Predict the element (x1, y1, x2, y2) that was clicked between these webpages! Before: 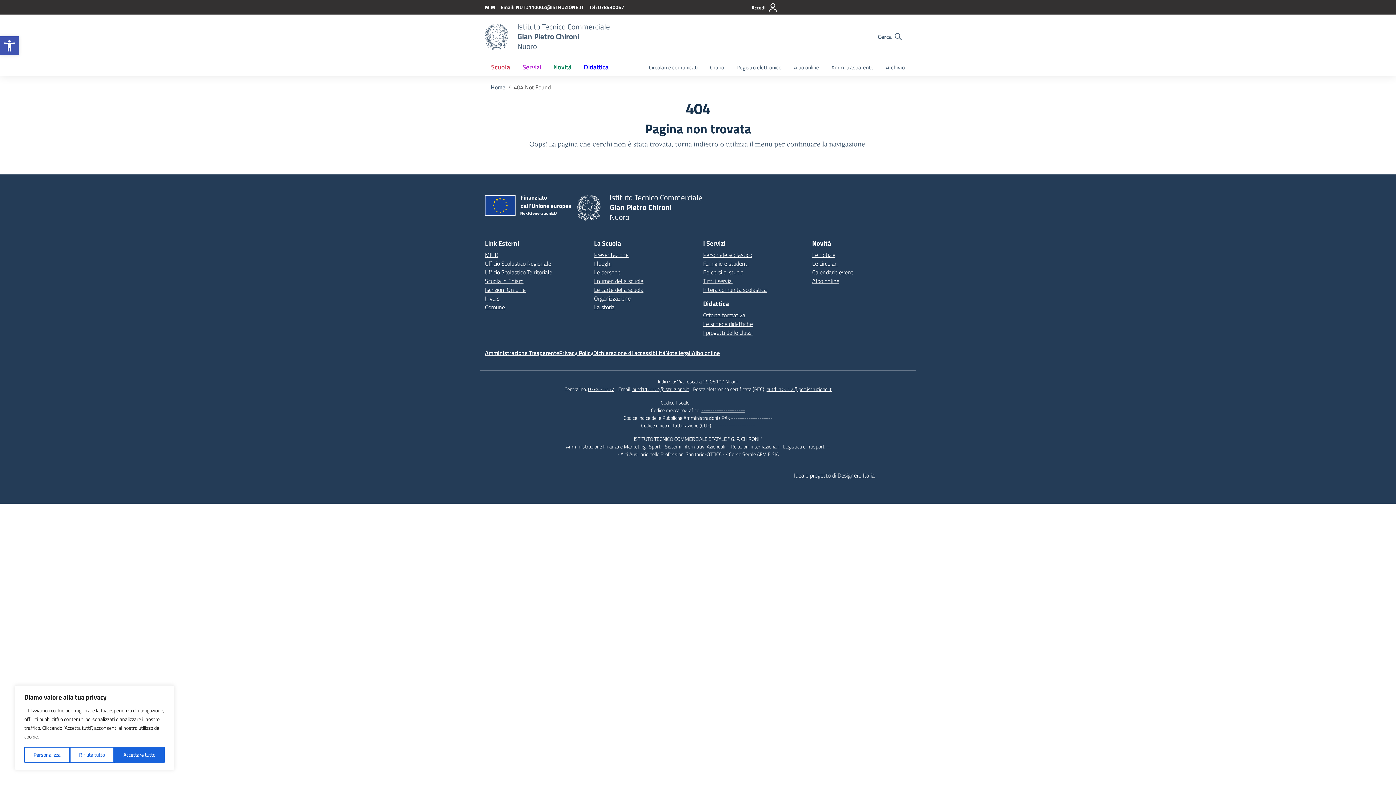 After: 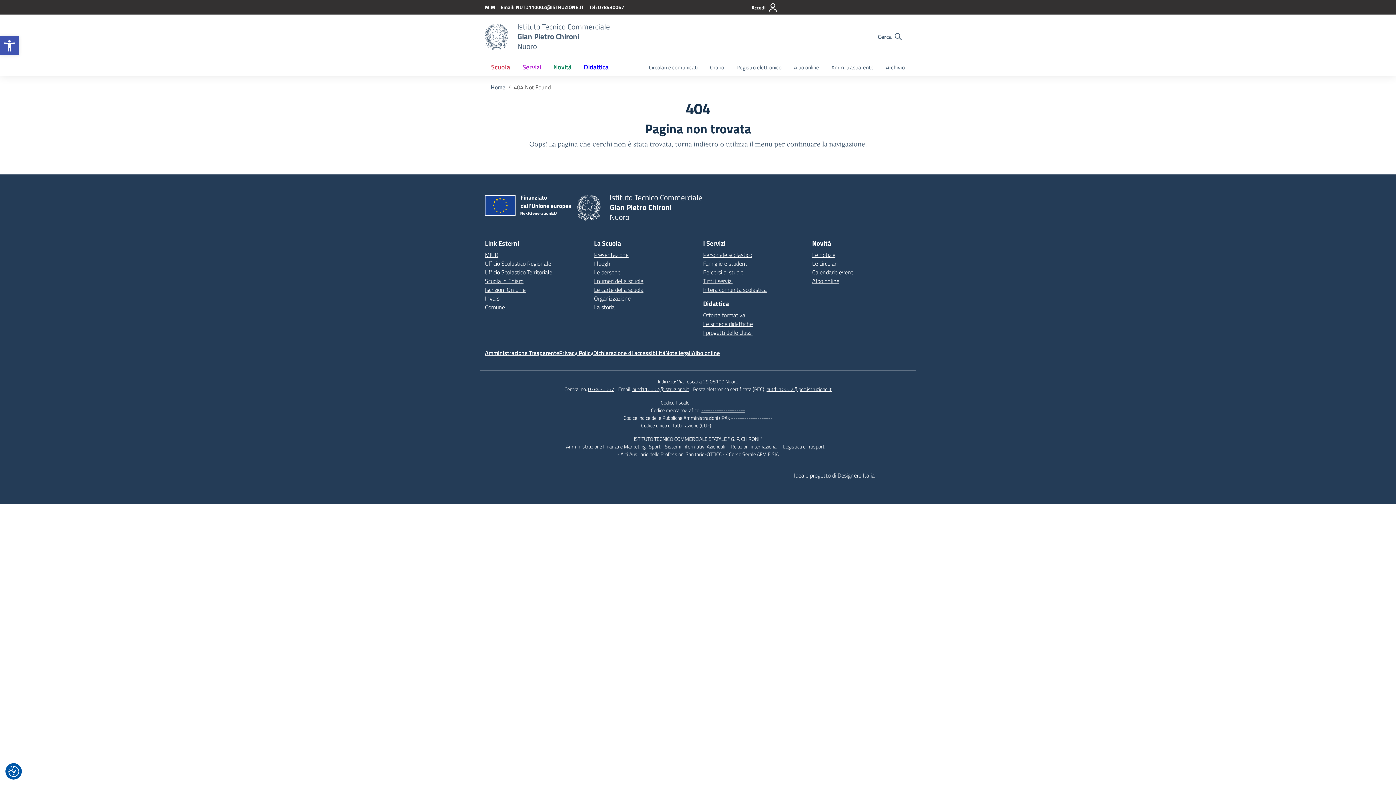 Action: bbox: (69, 747, 114, 763) label: Rifiuta tutto